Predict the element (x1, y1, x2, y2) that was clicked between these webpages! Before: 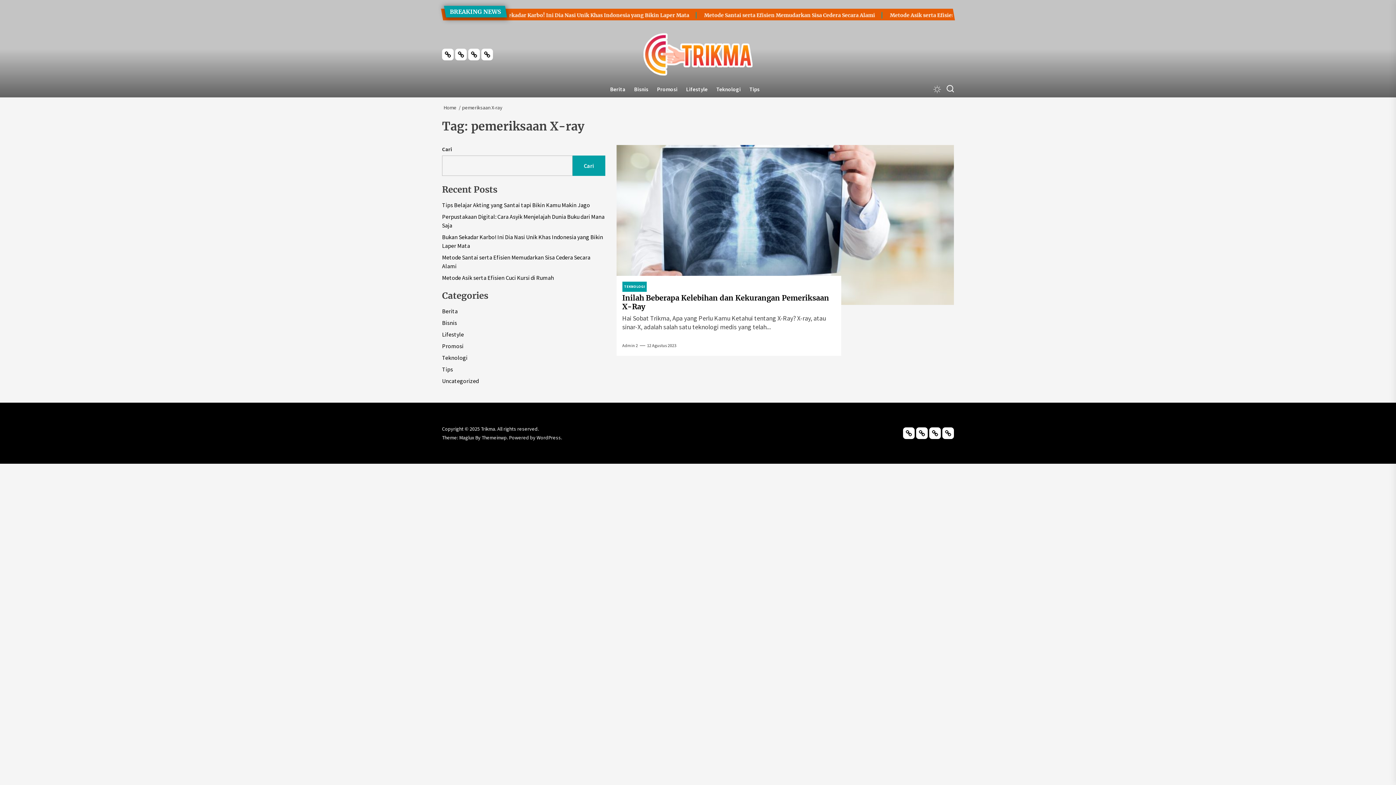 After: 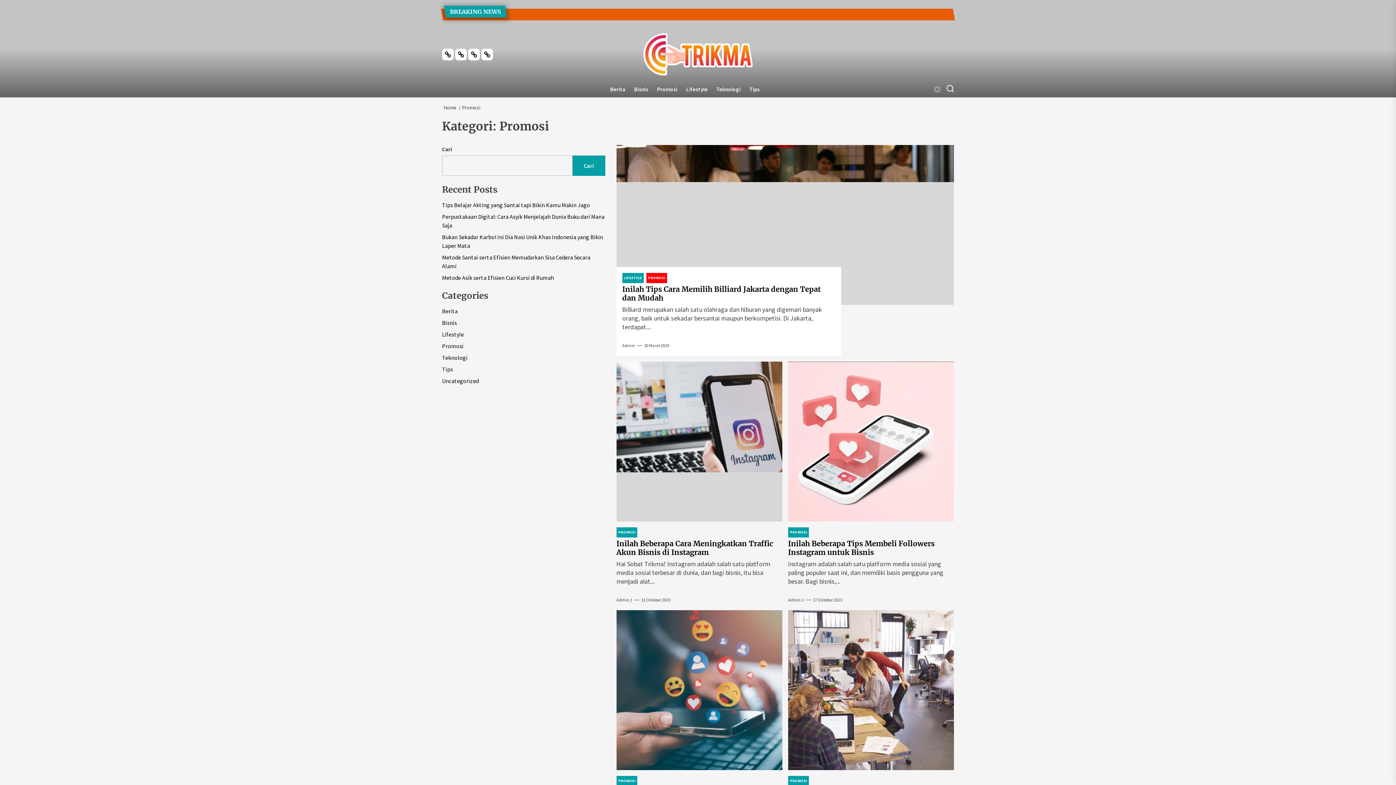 Action: label: Promosi bbox: (442, 341, 463, 350)